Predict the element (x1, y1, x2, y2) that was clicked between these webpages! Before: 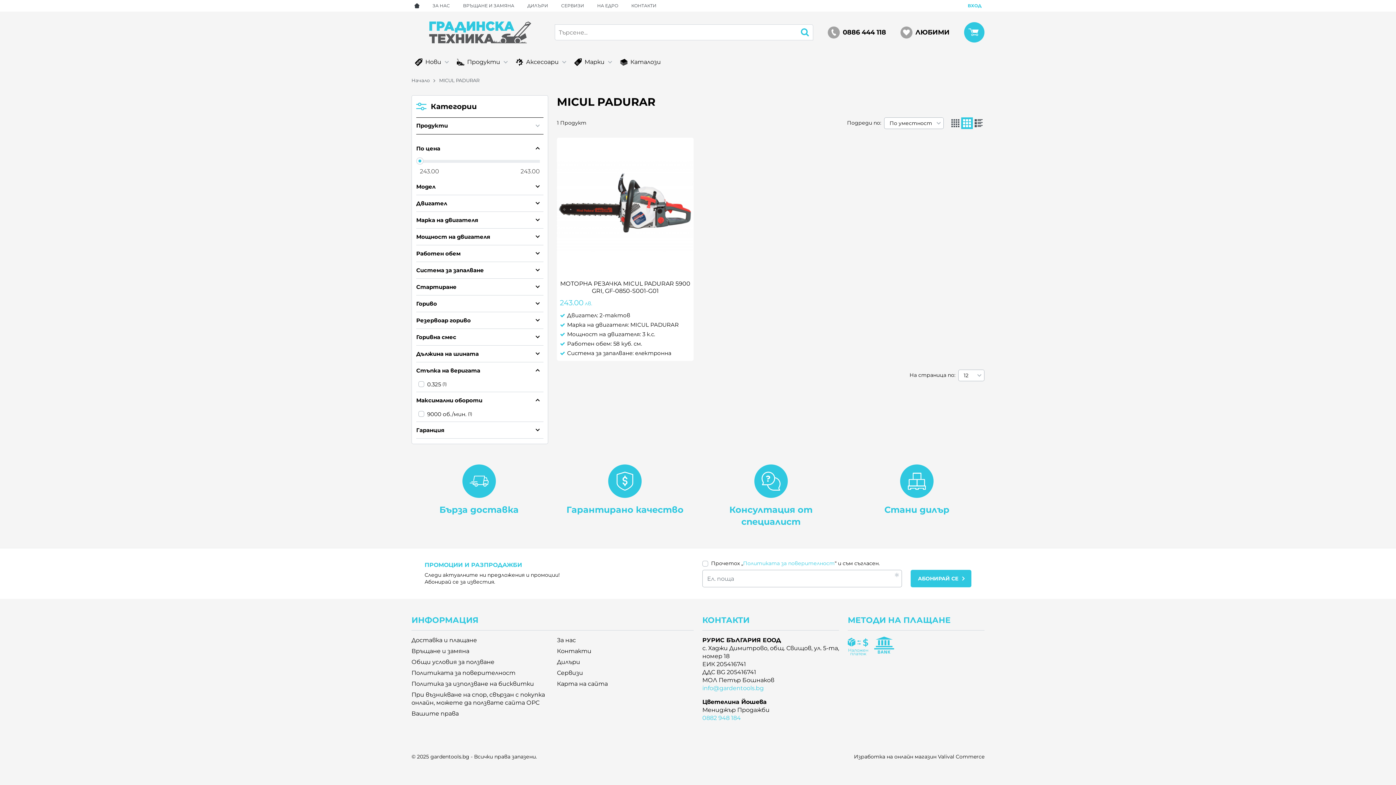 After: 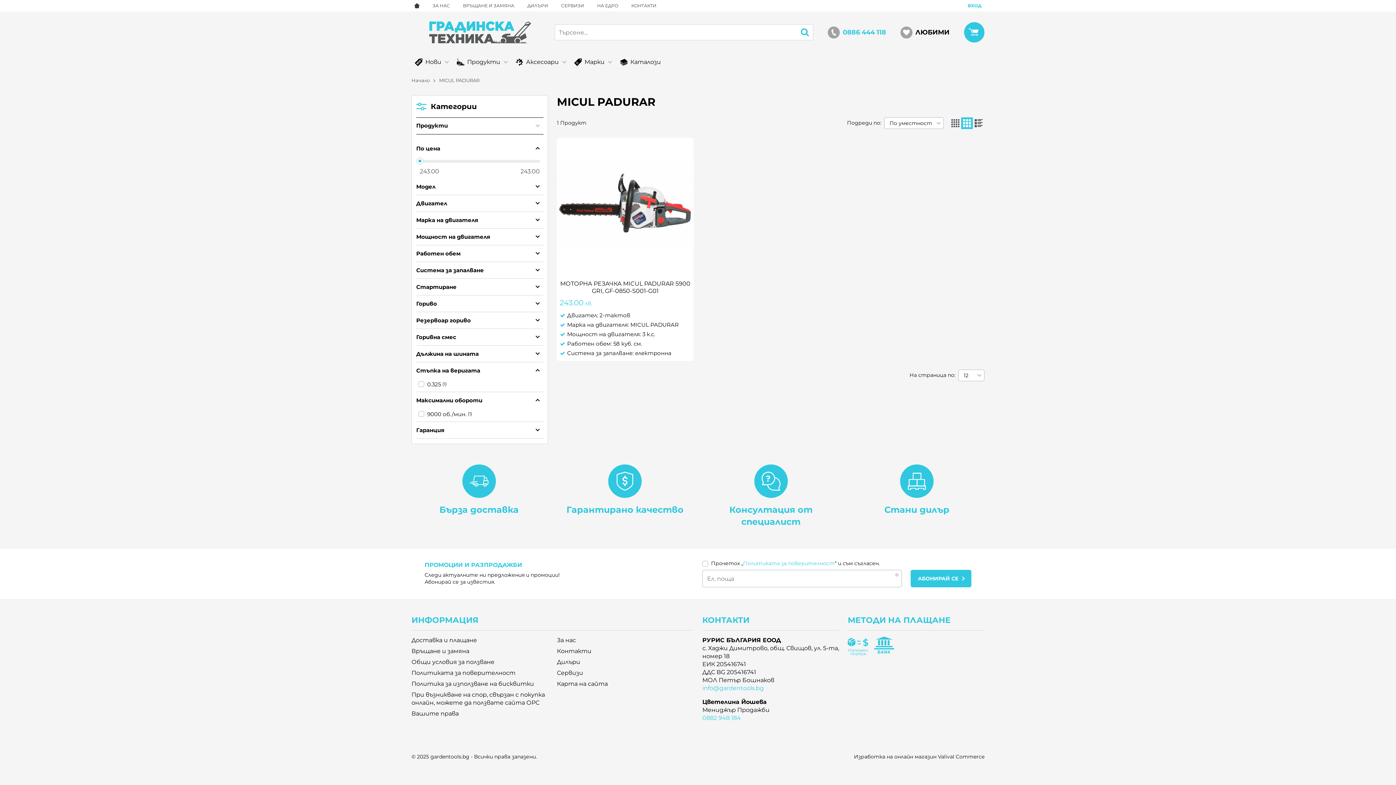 Action: label: 0886 444 118 bbox: (828, 21, 886, 43)